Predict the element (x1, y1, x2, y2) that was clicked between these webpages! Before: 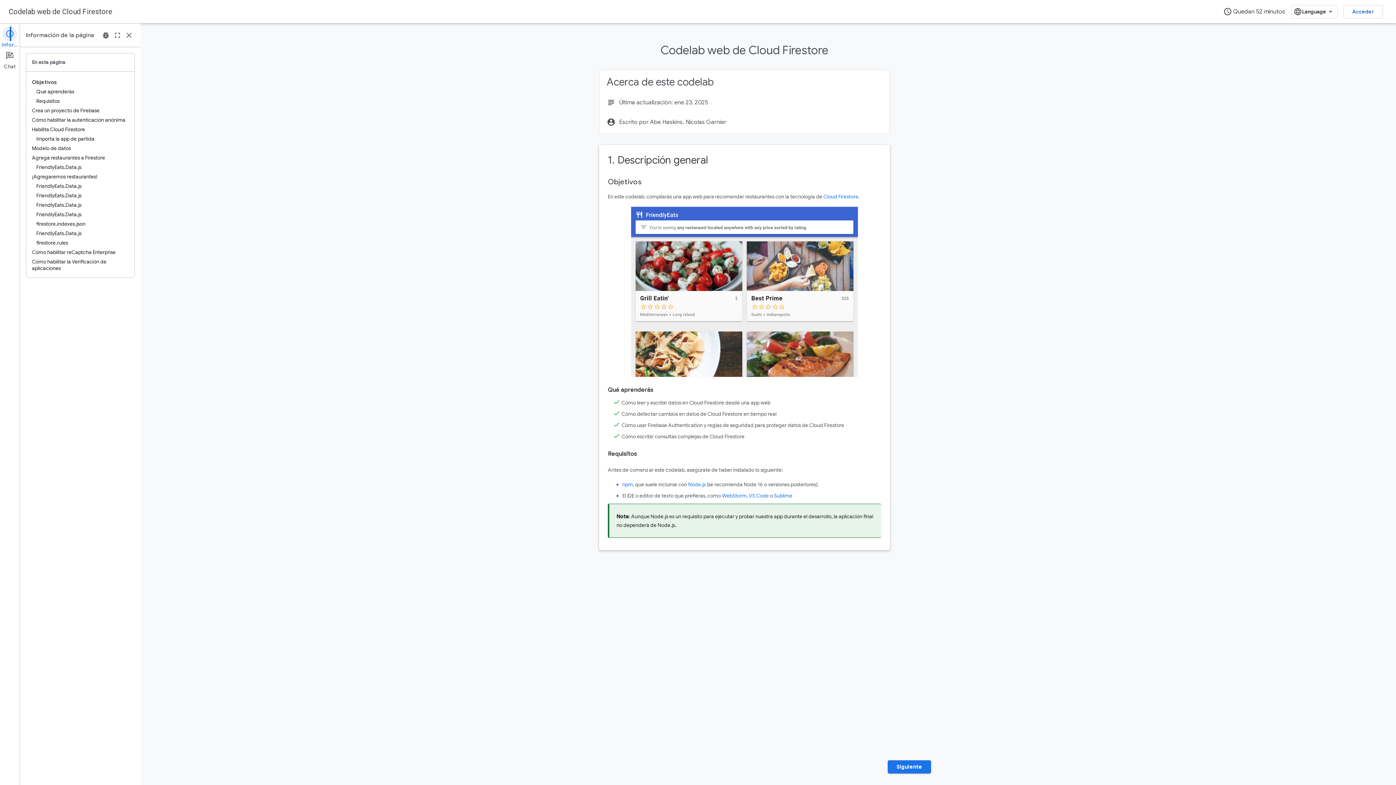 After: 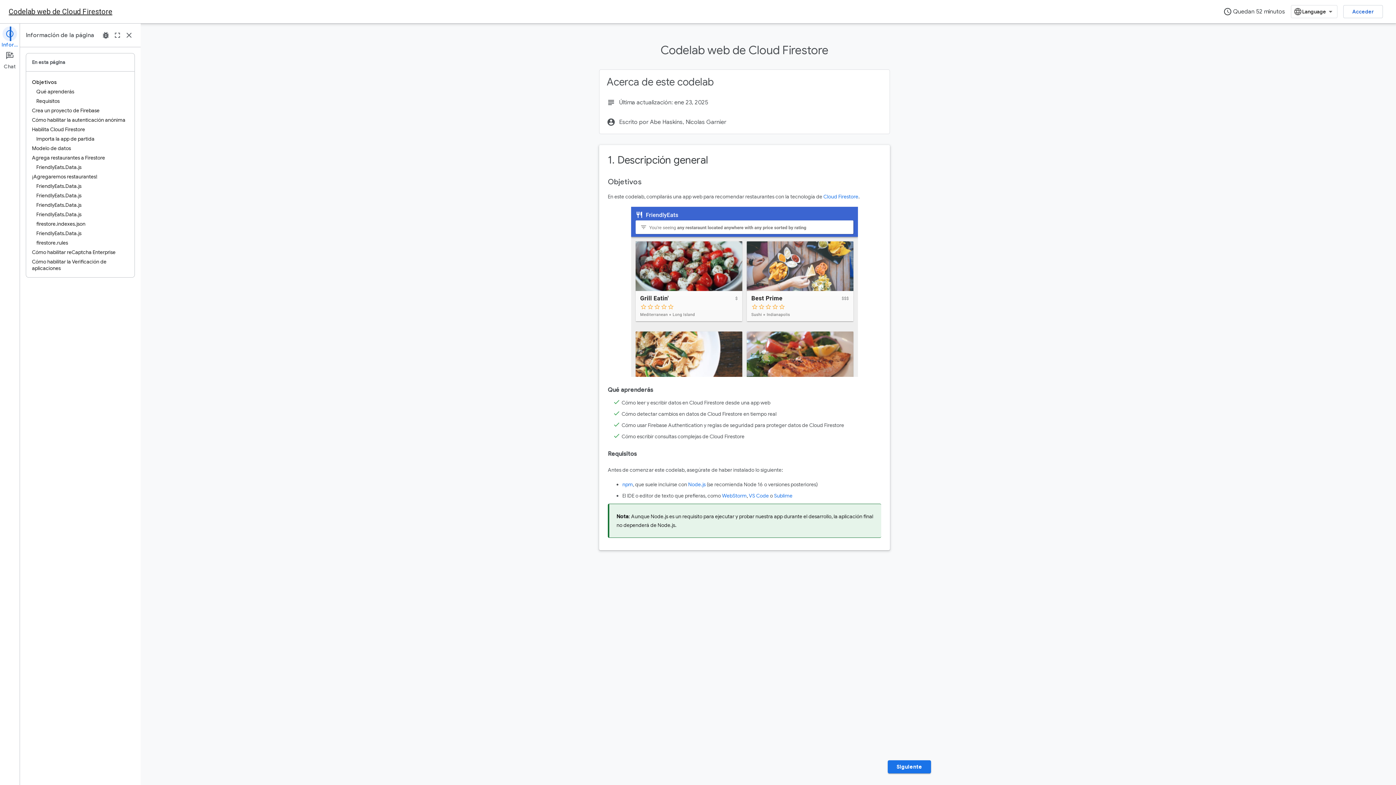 Action: label: Codelab web de Cloud Firestore bbox: (8, 7, 112, 16)